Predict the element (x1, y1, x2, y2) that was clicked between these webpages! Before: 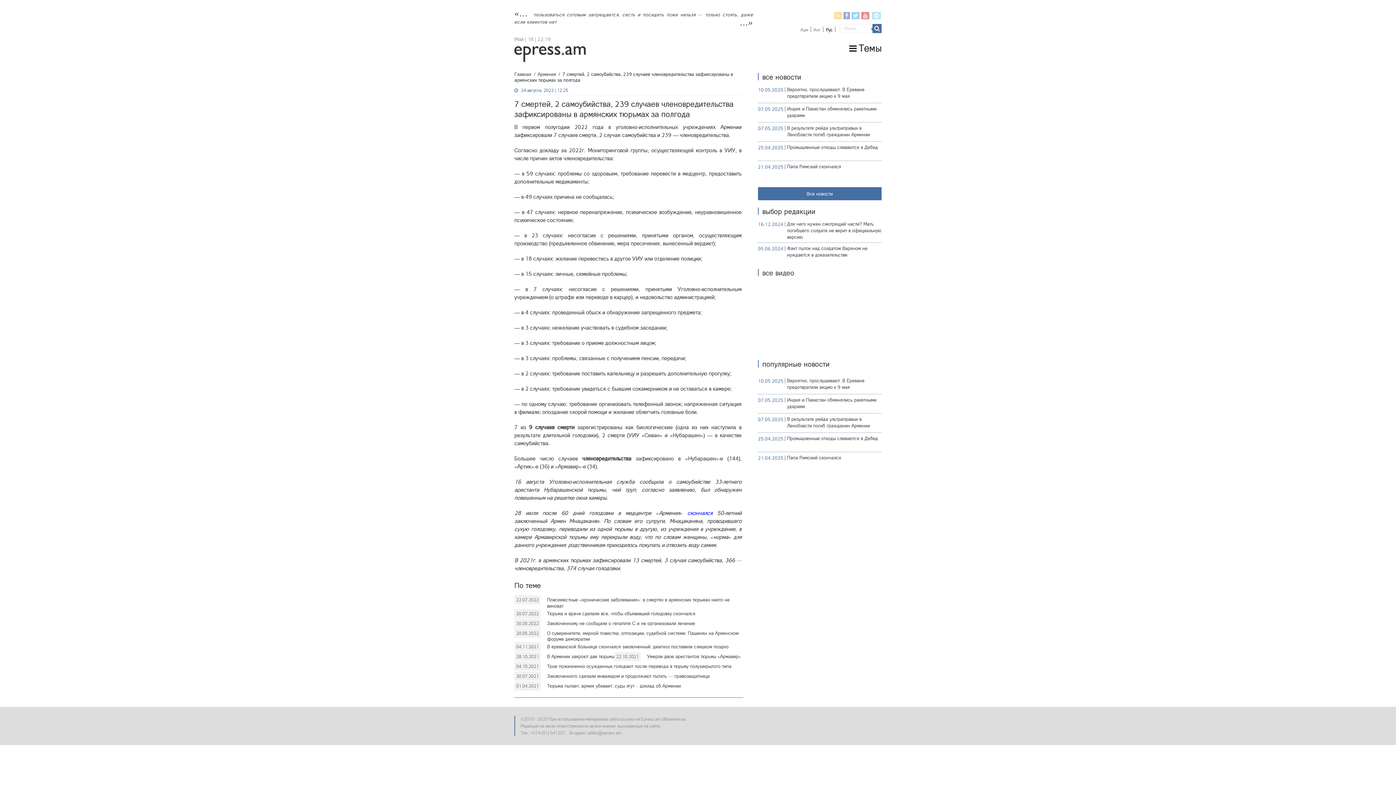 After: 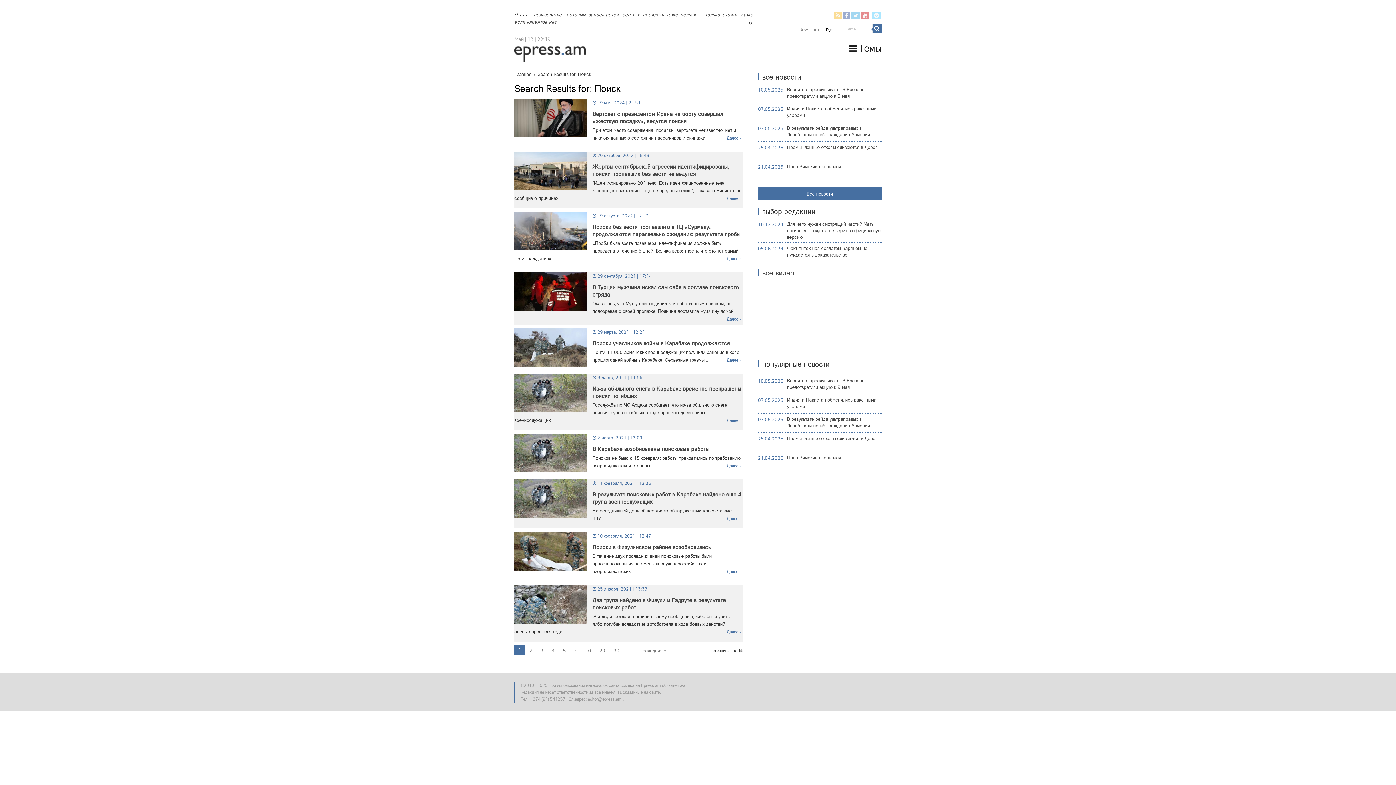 Action: bbox: (872, 24, 881, 33)